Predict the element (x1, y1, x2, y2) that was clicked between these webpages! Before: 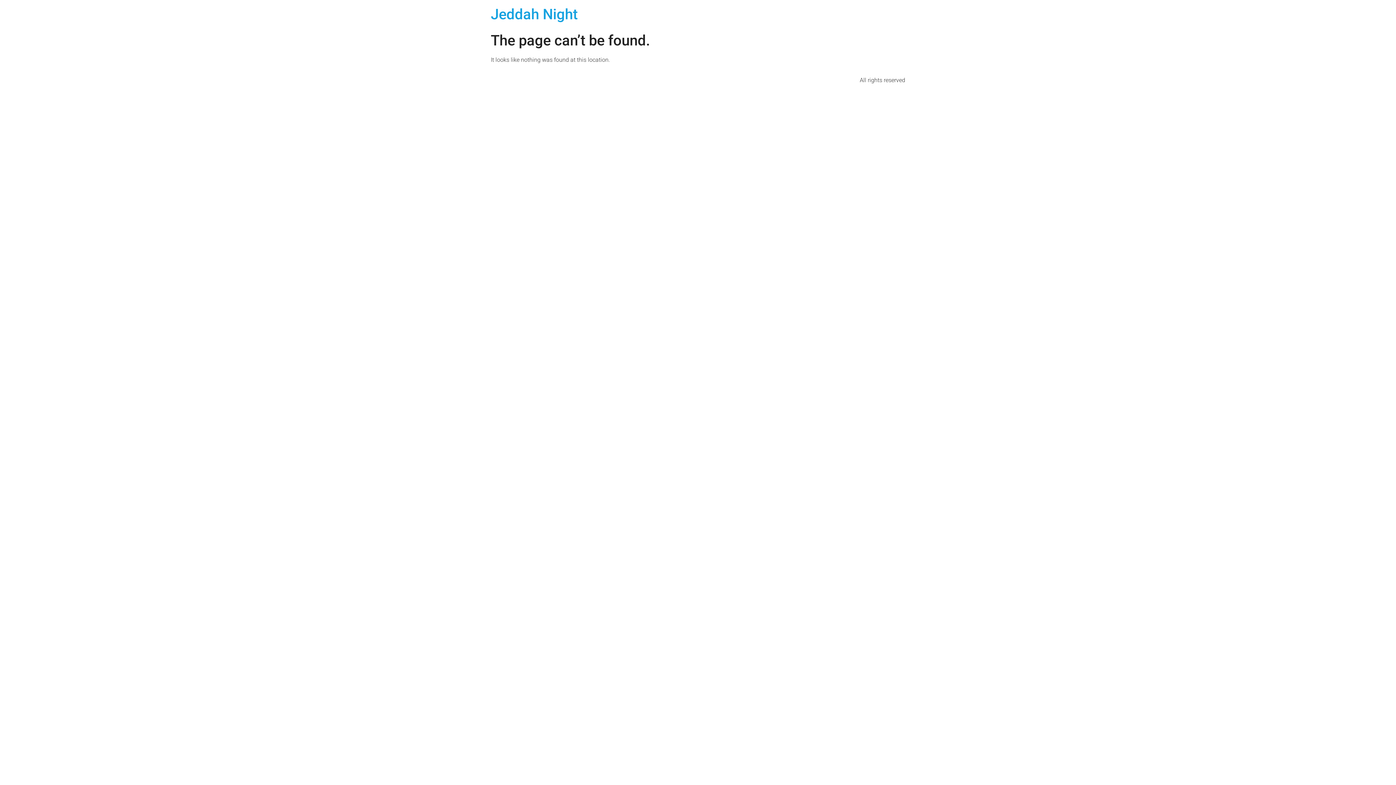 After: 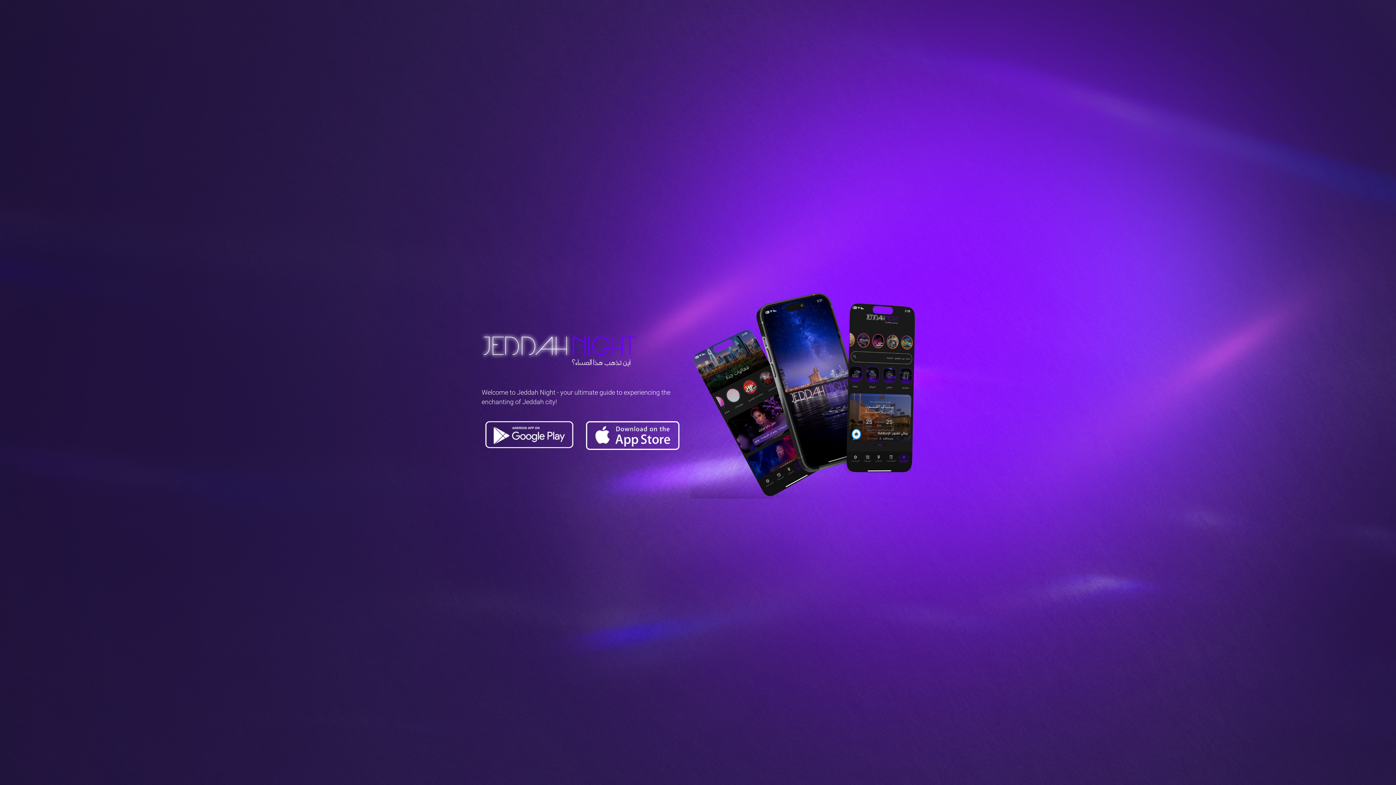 Action: bbox: (490, 5, 577, 22) label: Jeddah Night